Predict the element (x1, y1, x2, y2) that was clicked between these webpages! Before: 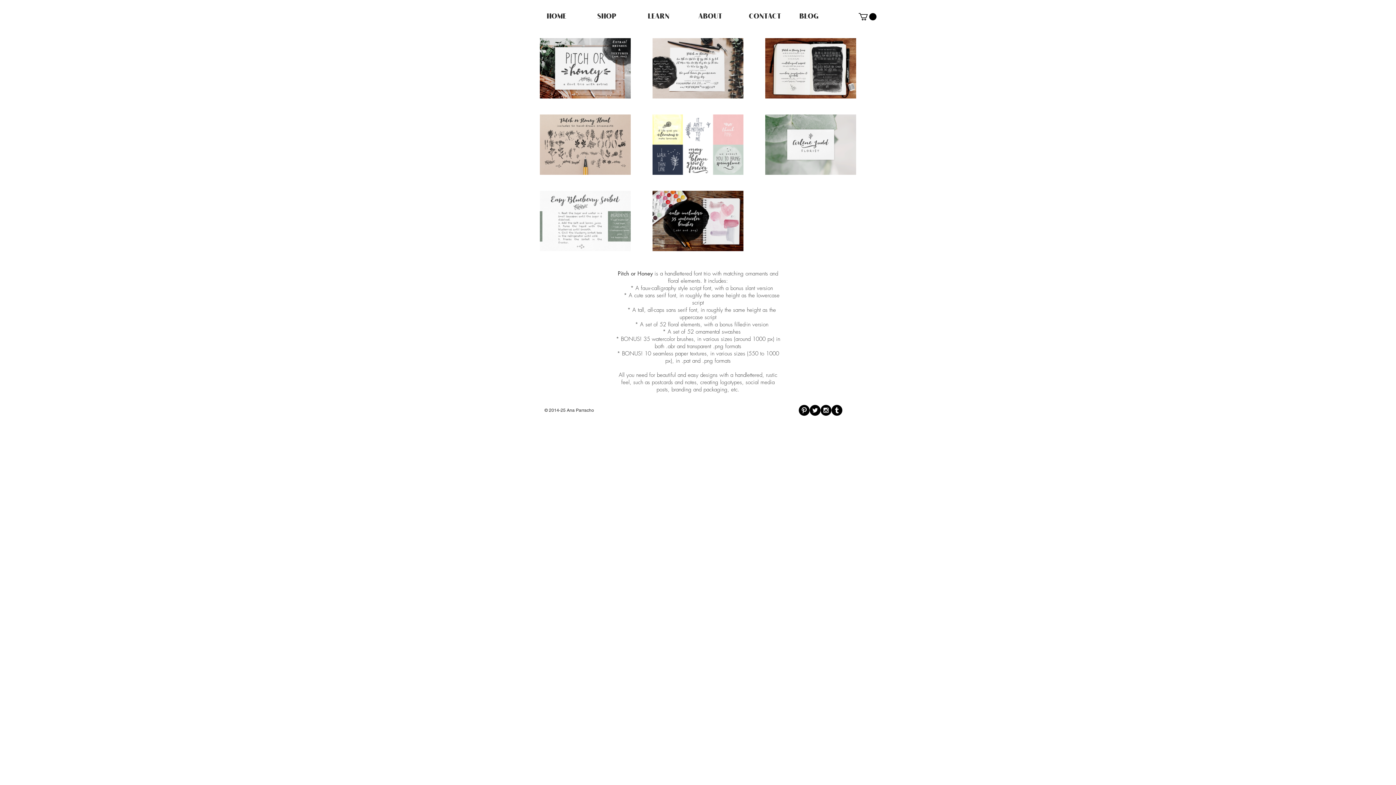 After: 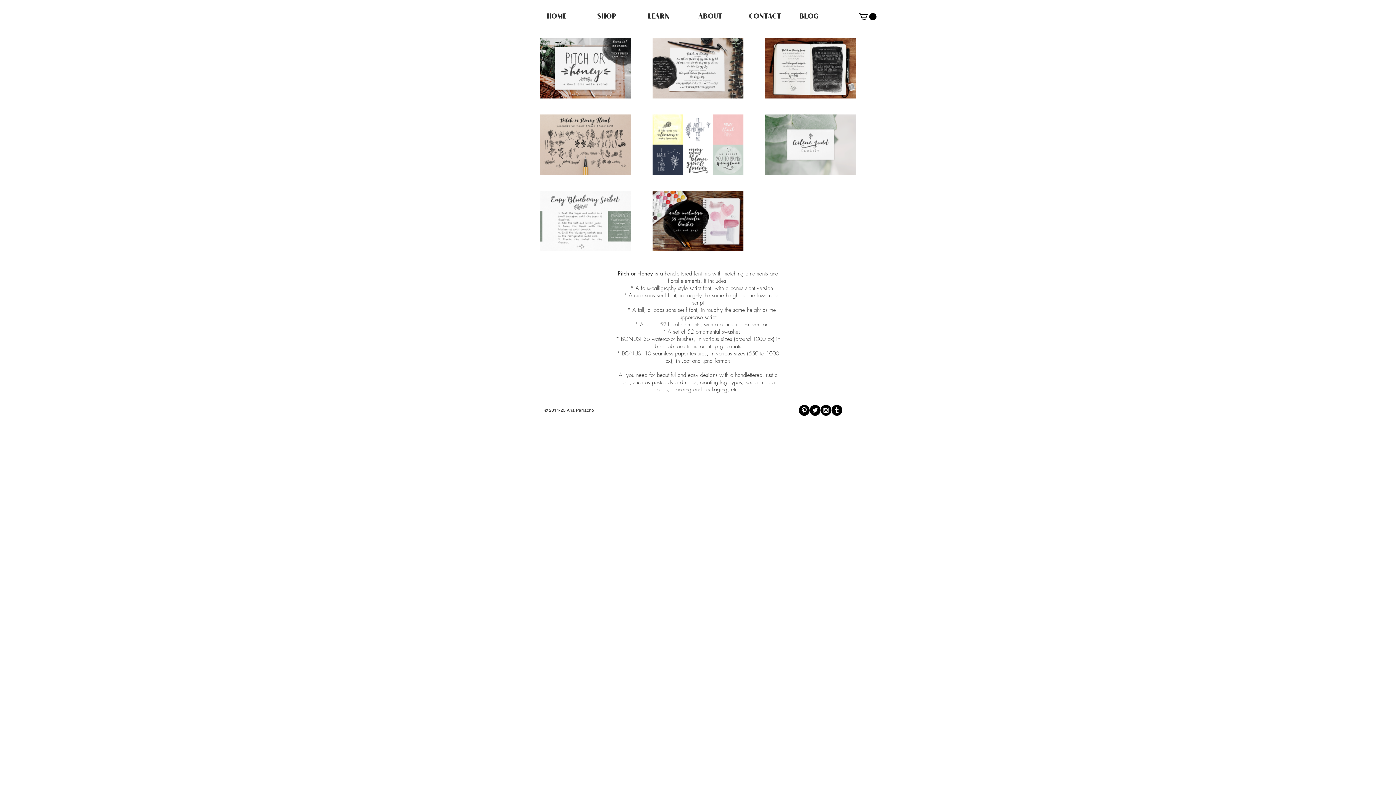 Action: bbox: (809, 405, 820, 415) label: Twitter - Black Circle